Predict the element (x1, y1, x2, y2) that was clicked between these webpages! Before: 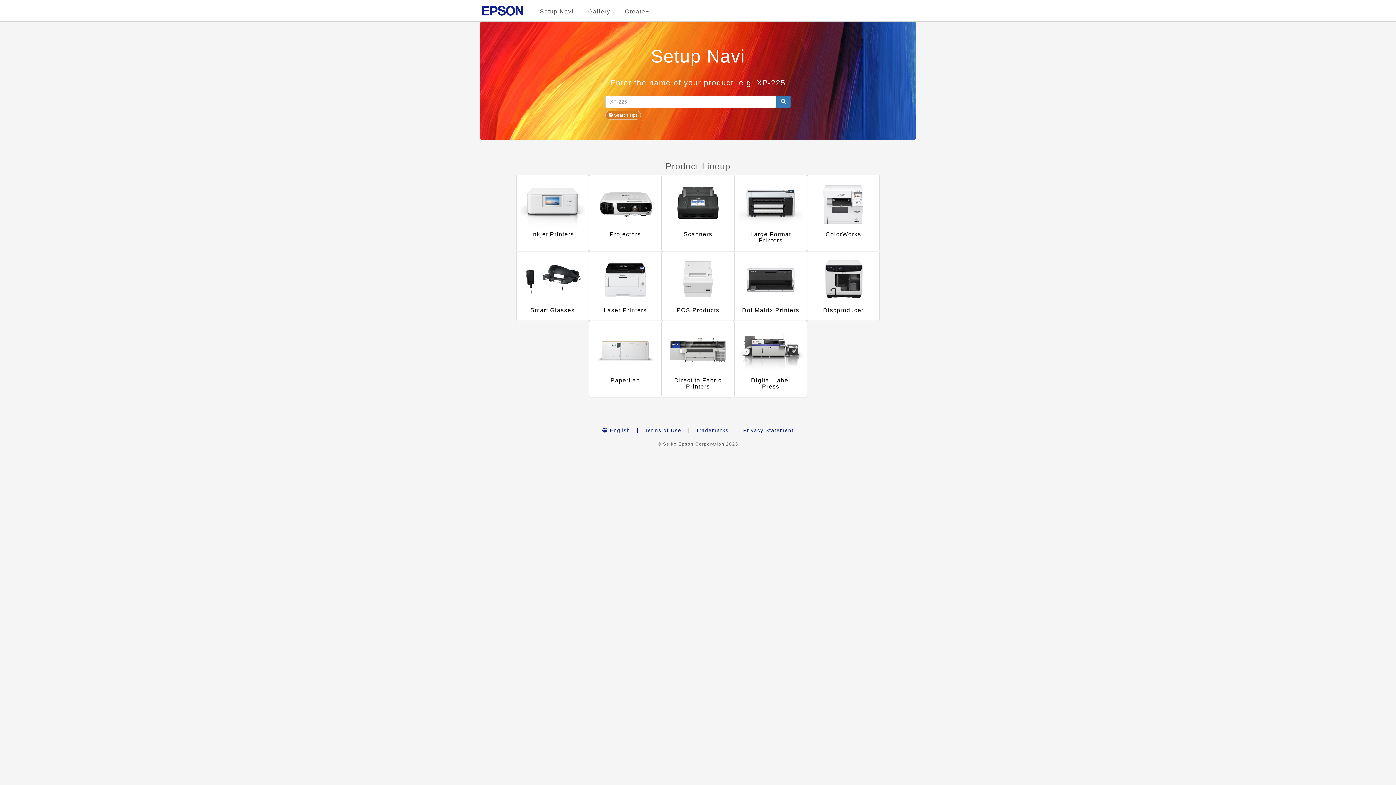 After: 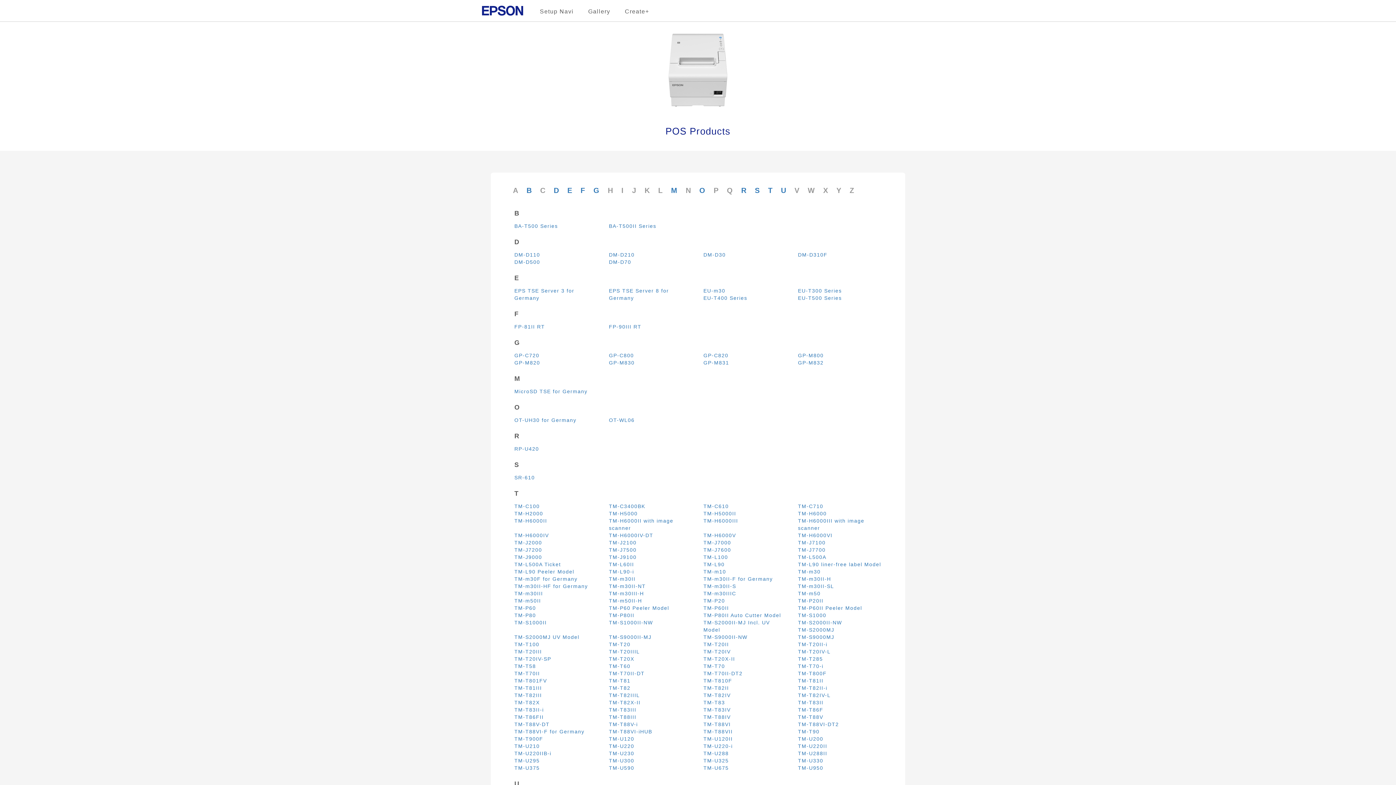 Action: label: POS Products bbox: (661, 251, 734, 321)